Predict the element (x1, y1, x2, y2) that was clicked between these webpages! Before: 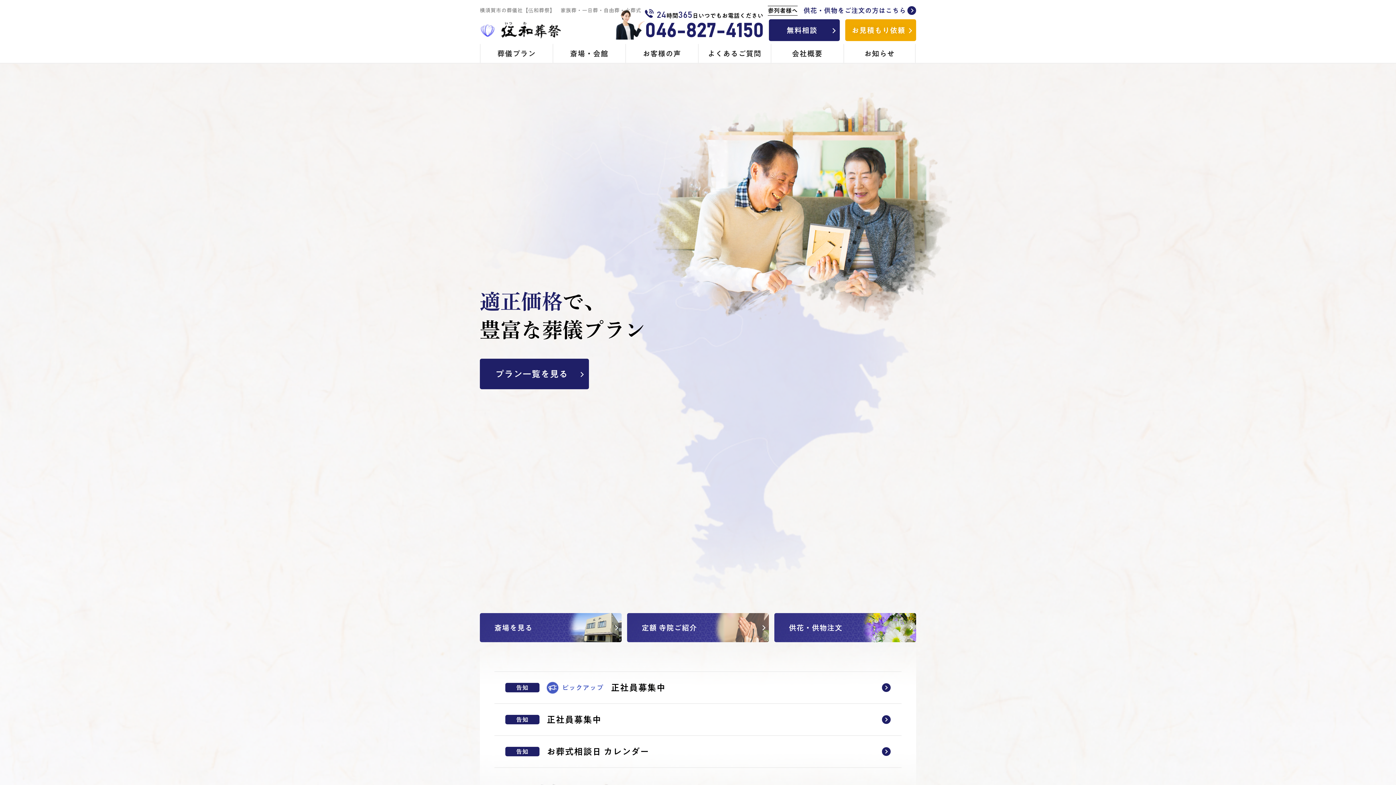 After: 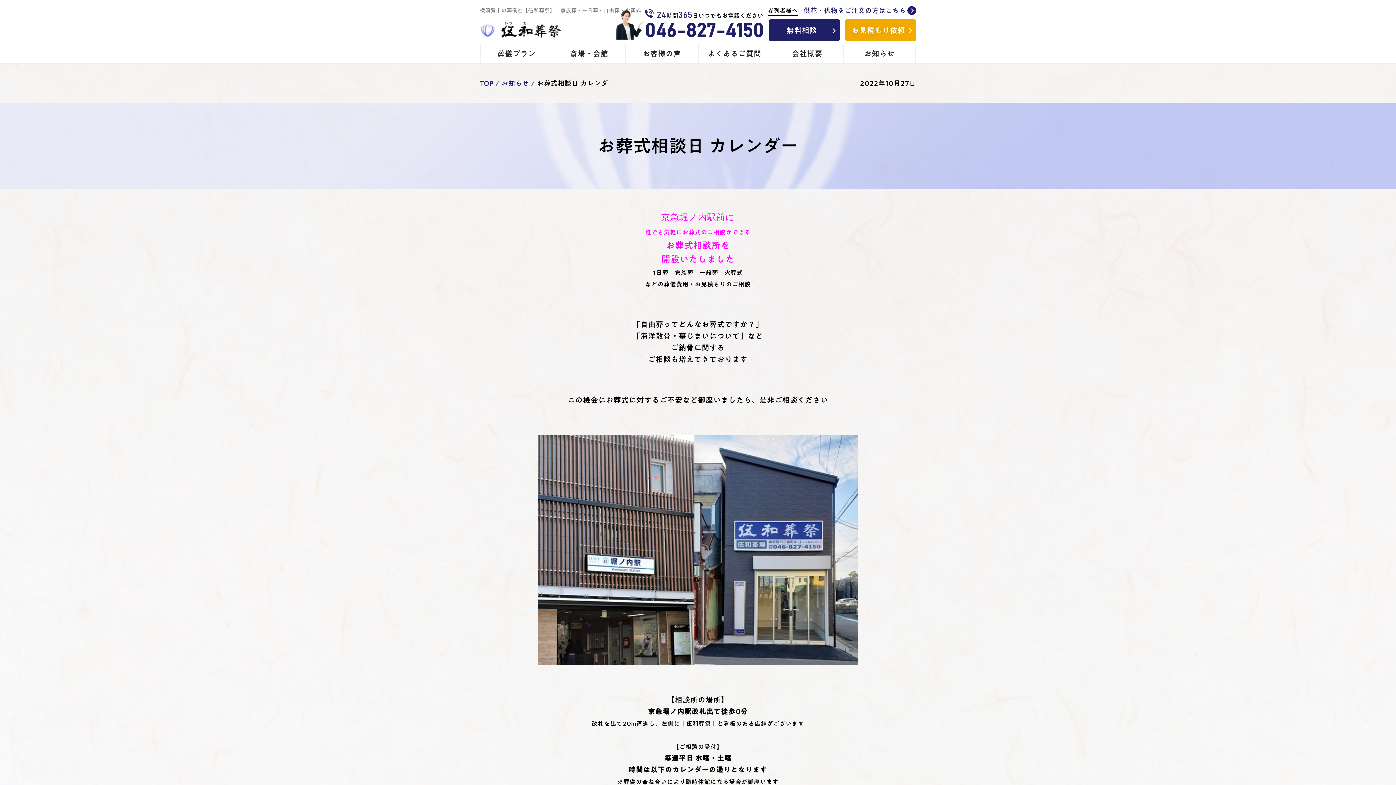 Action: label: 告知

お葬式相談日 カレンダー bbox: (494, 736, 901, 767)